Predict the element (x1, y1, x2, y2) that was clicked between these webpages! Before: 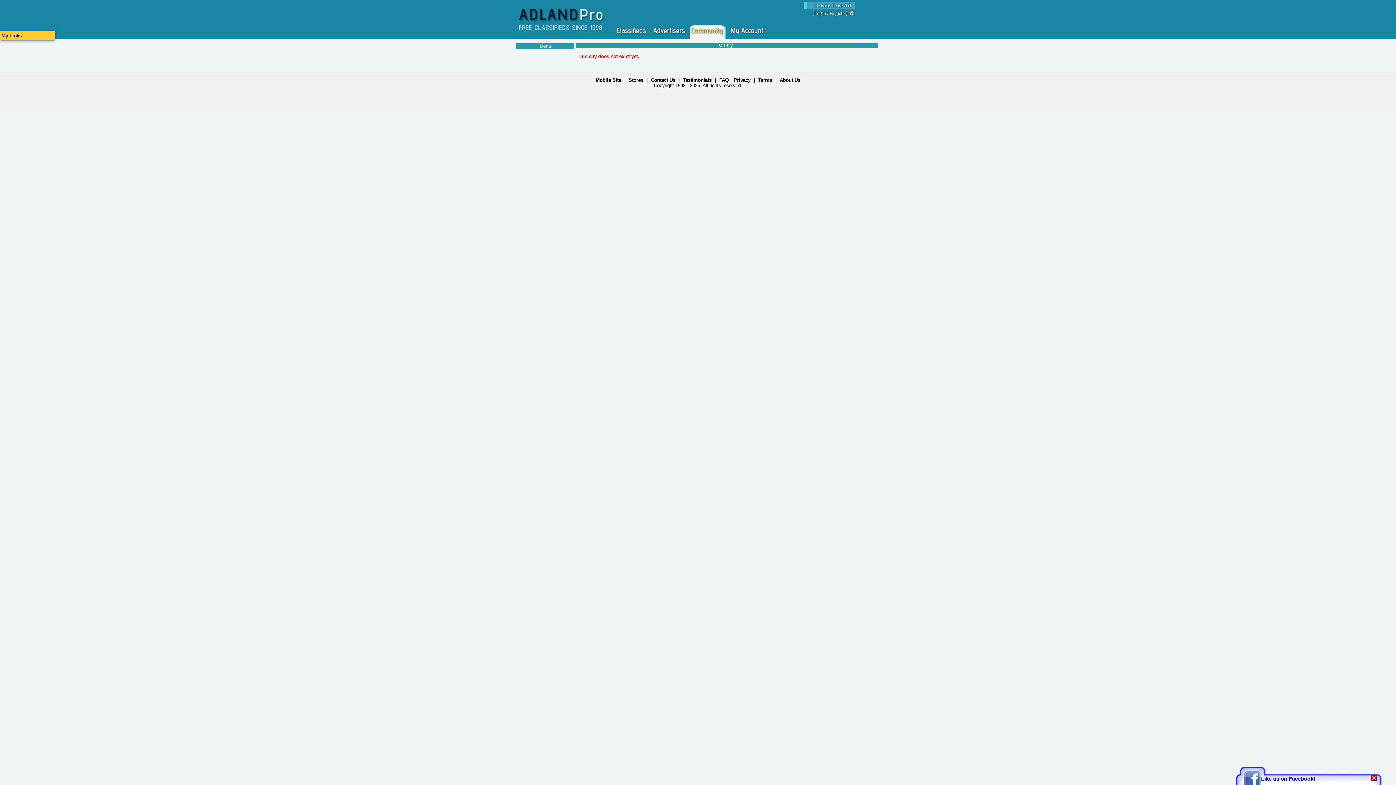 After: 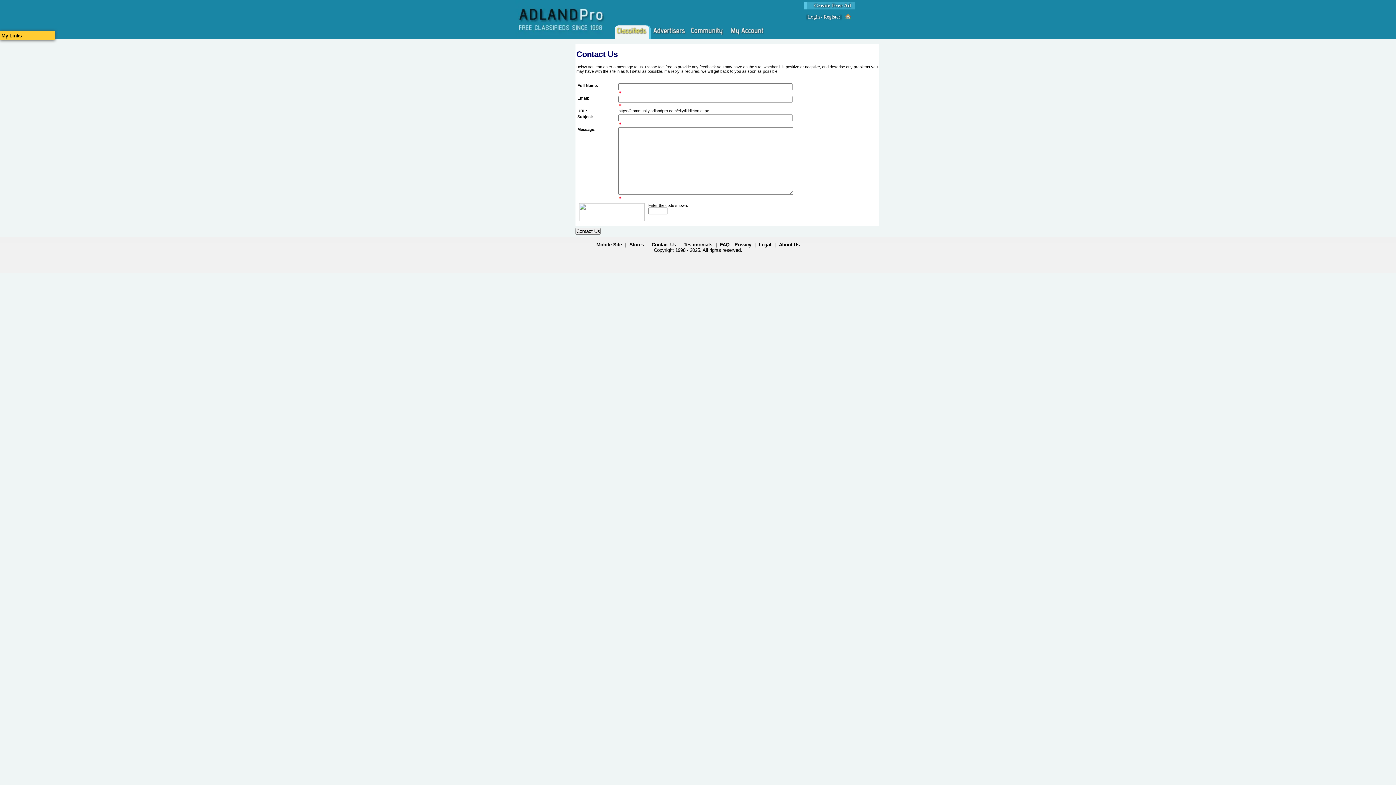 Action: bbox: (651, 77, 675, 82) label: Contact Us